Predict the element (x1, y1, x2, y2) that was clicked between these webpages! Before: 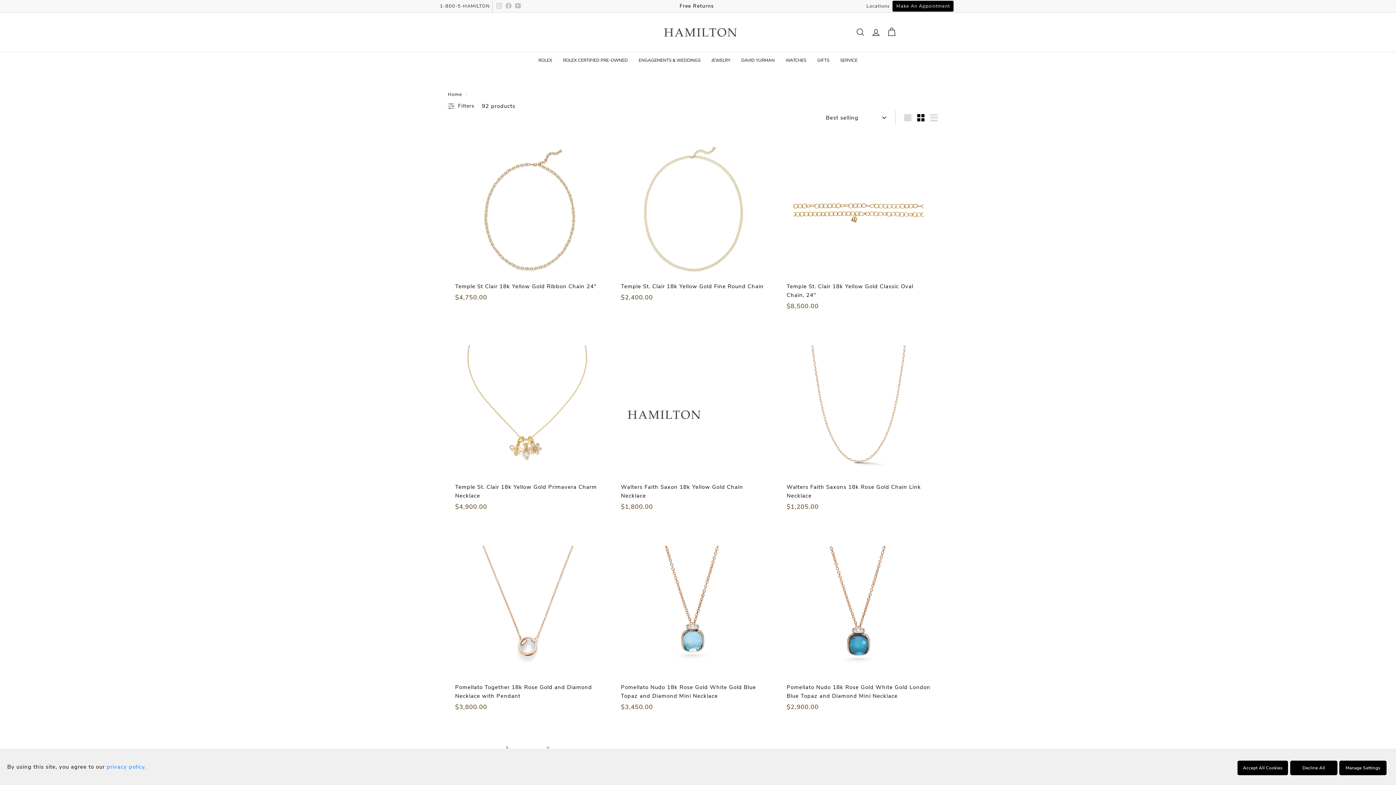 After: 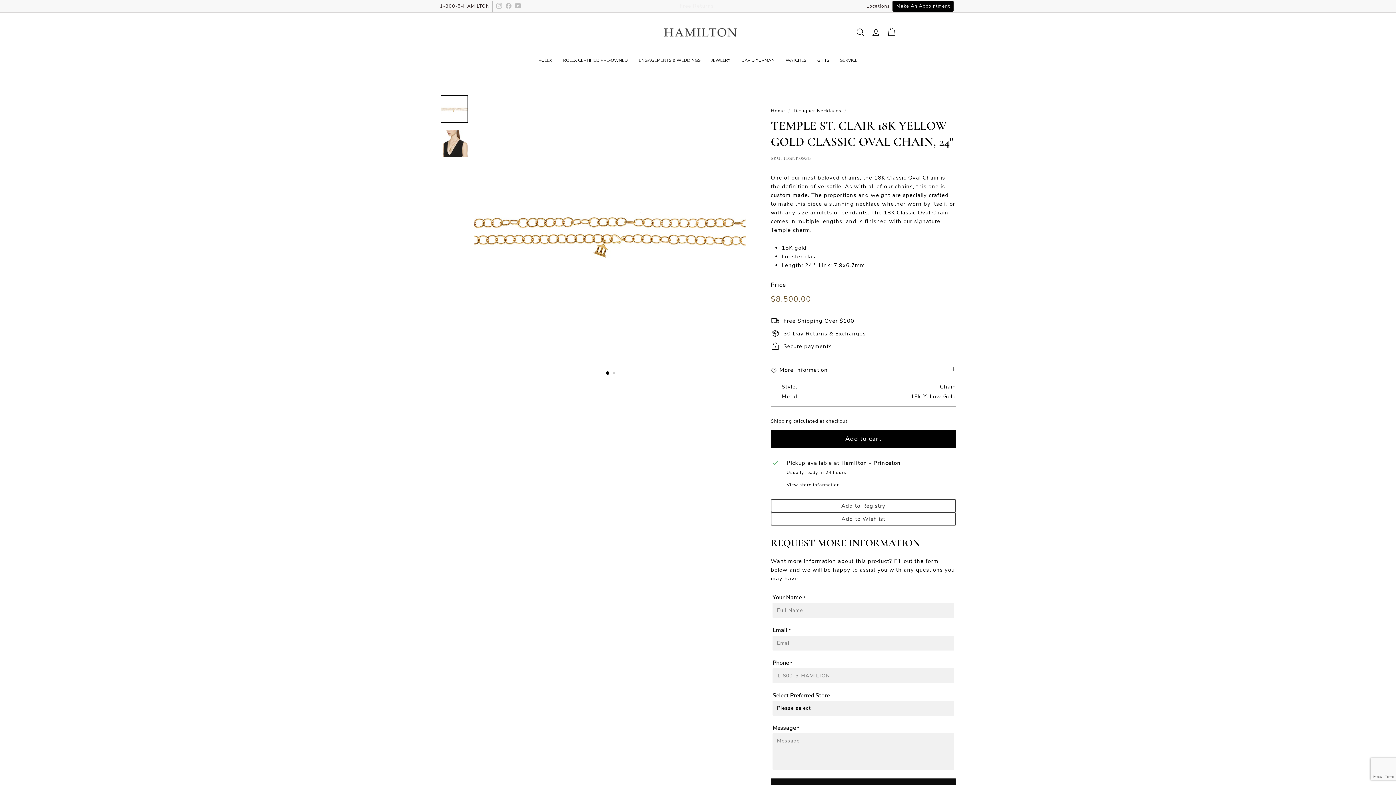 Action: bbox: (779, 130, 938, 327) label: Temple St. Clair 18k Yellow Gold Classic Oval Chain, 24"
$8,500.00
$8,500.00